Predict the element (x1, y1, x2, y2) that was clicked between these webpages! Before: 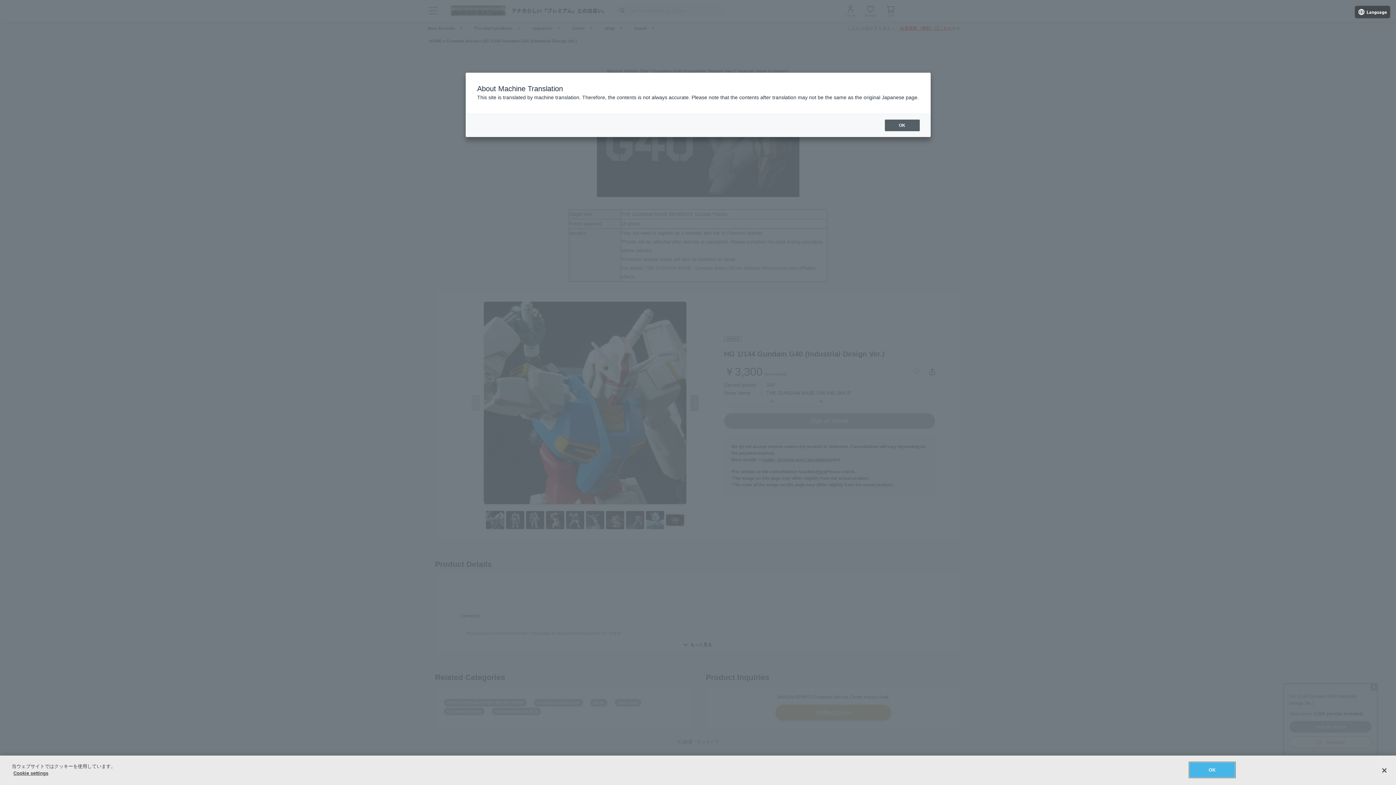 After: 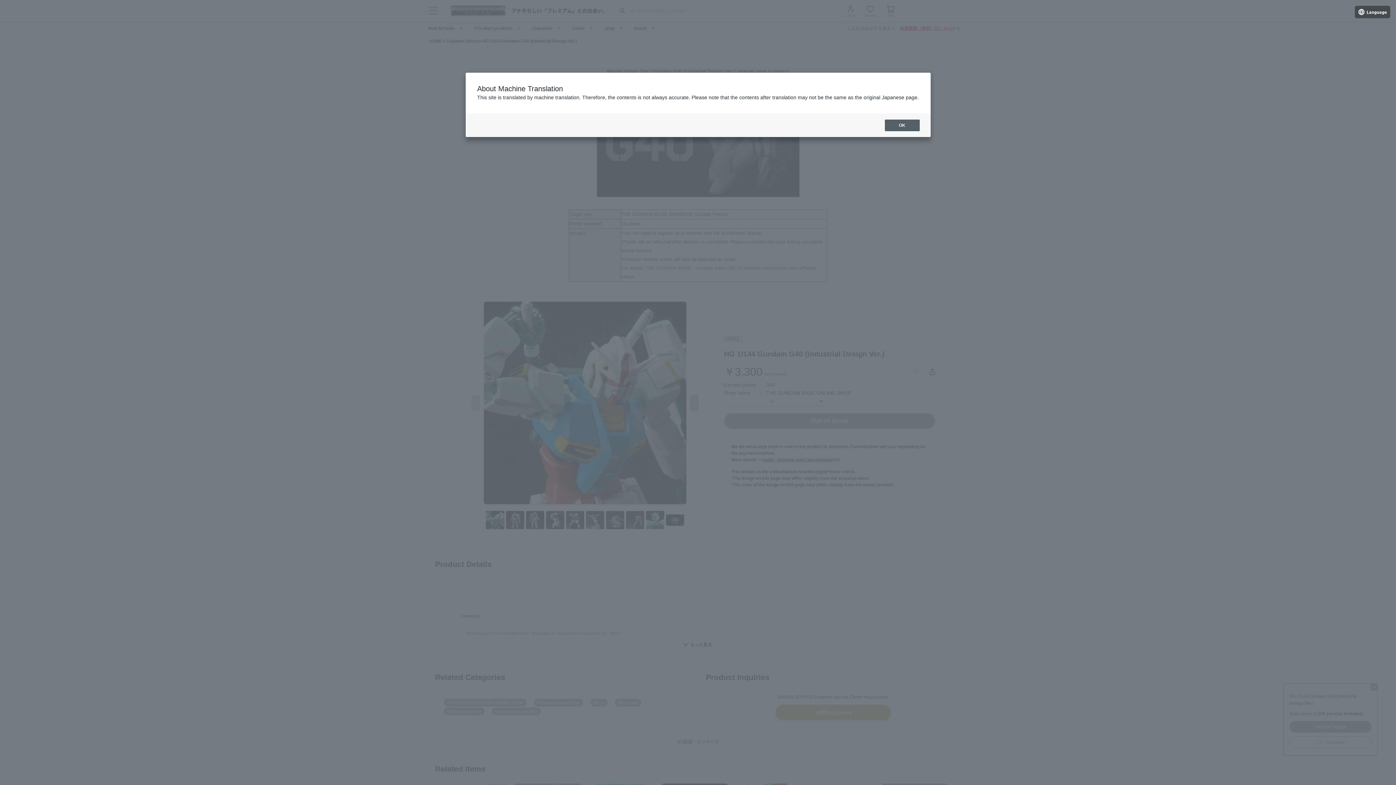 Action: bbox: (1376, 762, 1392, 778) label: 閉じる